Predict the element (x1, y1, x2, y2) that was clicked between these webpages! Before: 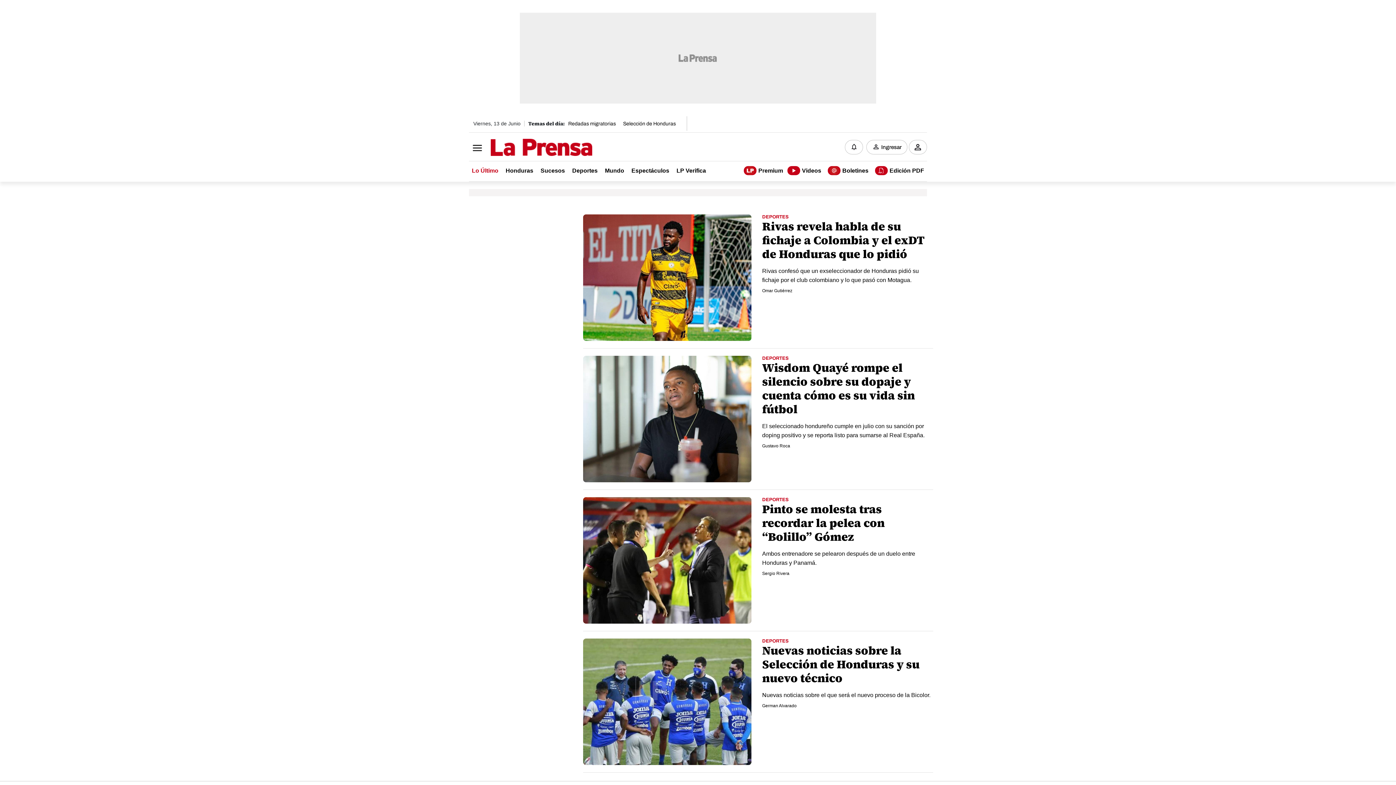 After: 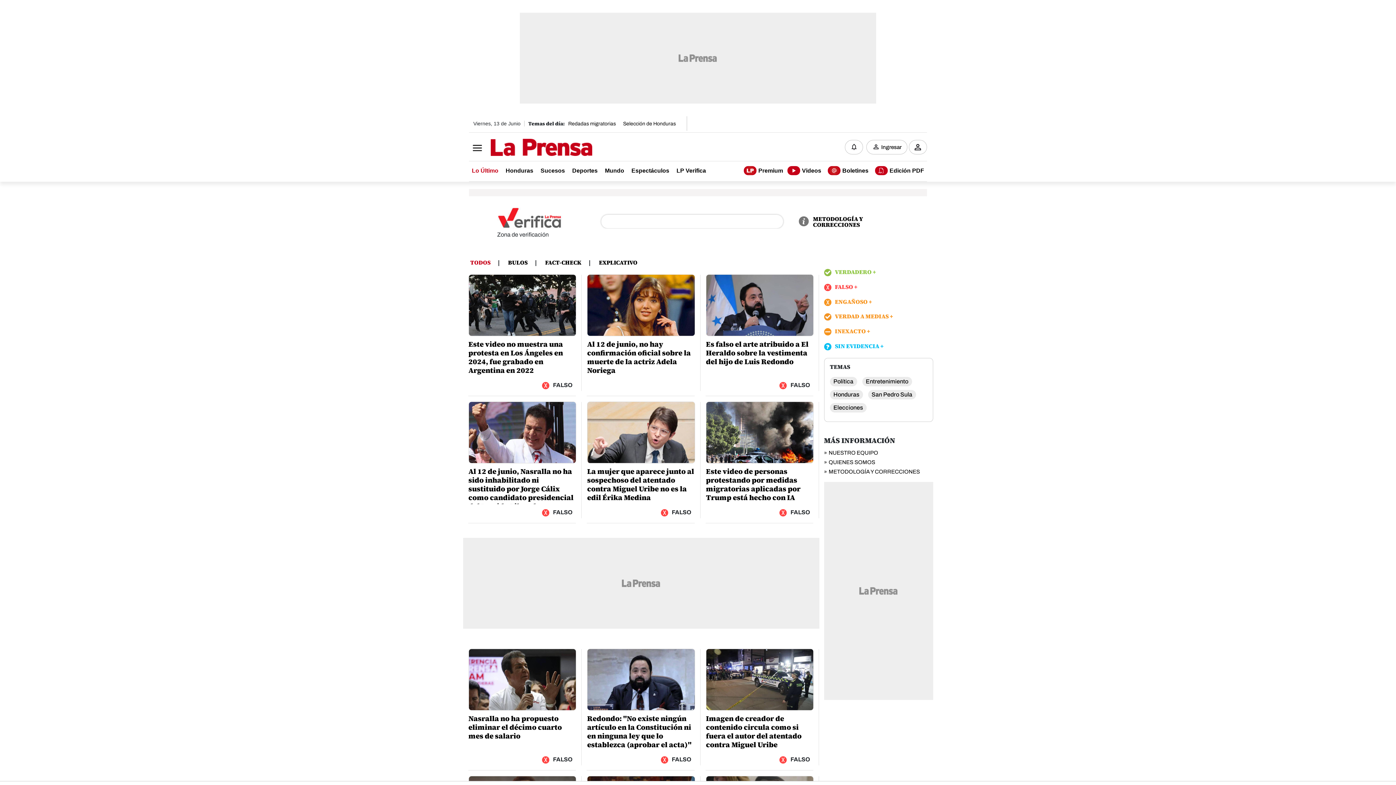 Action: bbox: (673, 163, 709, 178) label:  LP Verifica 